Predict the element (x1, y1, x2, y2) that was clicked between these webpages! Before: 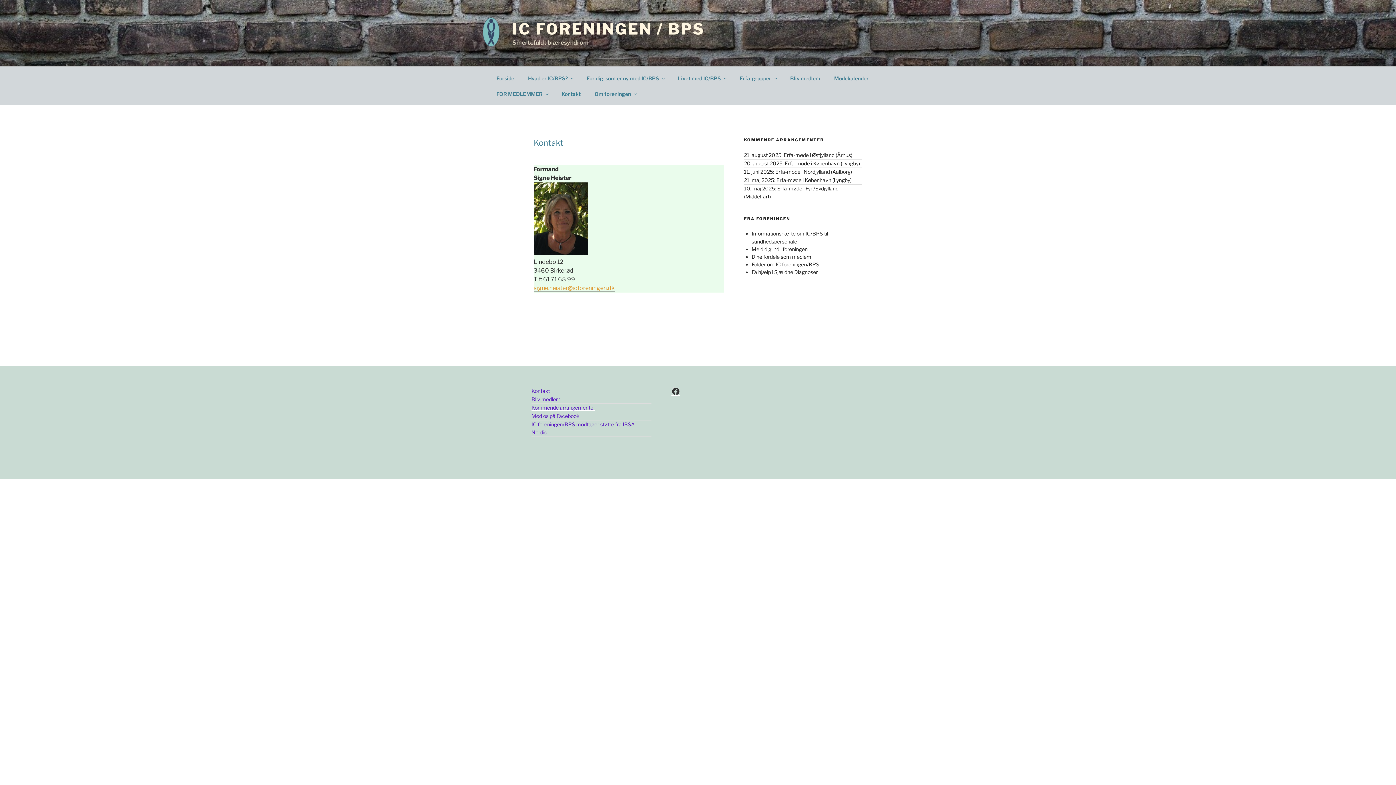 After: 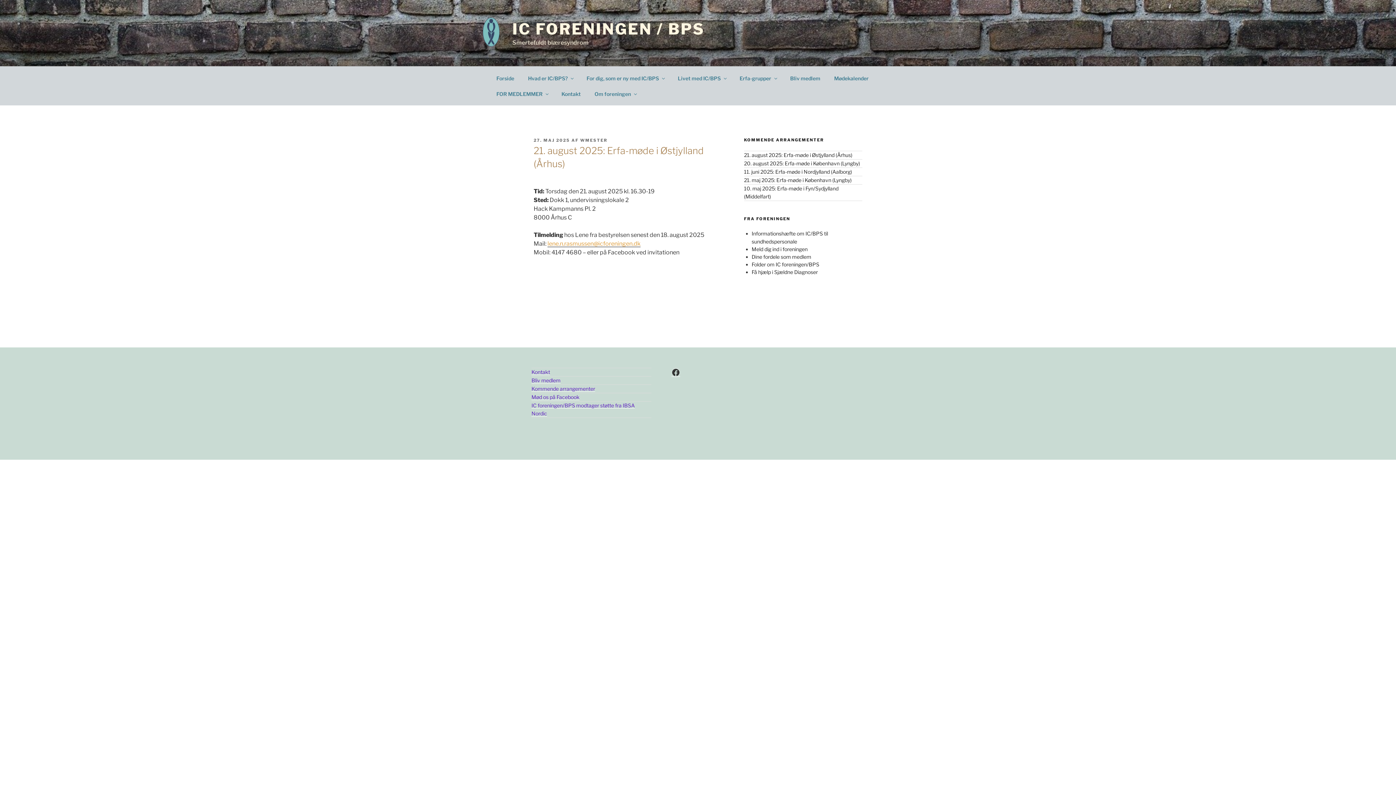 Action: bbox: (744, 152, 852, 158) label: 21. august 2025: Erfa-møde i Østjylland (Århus)